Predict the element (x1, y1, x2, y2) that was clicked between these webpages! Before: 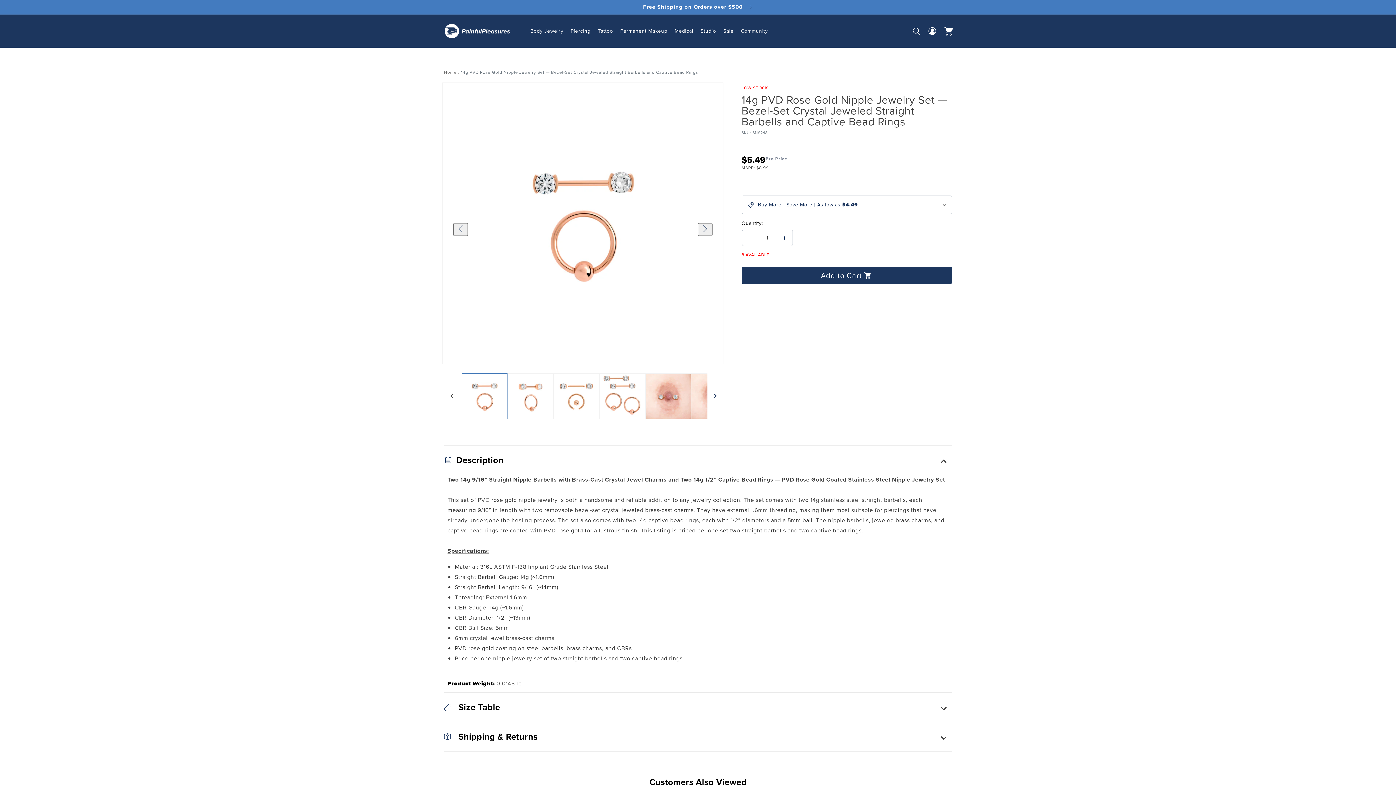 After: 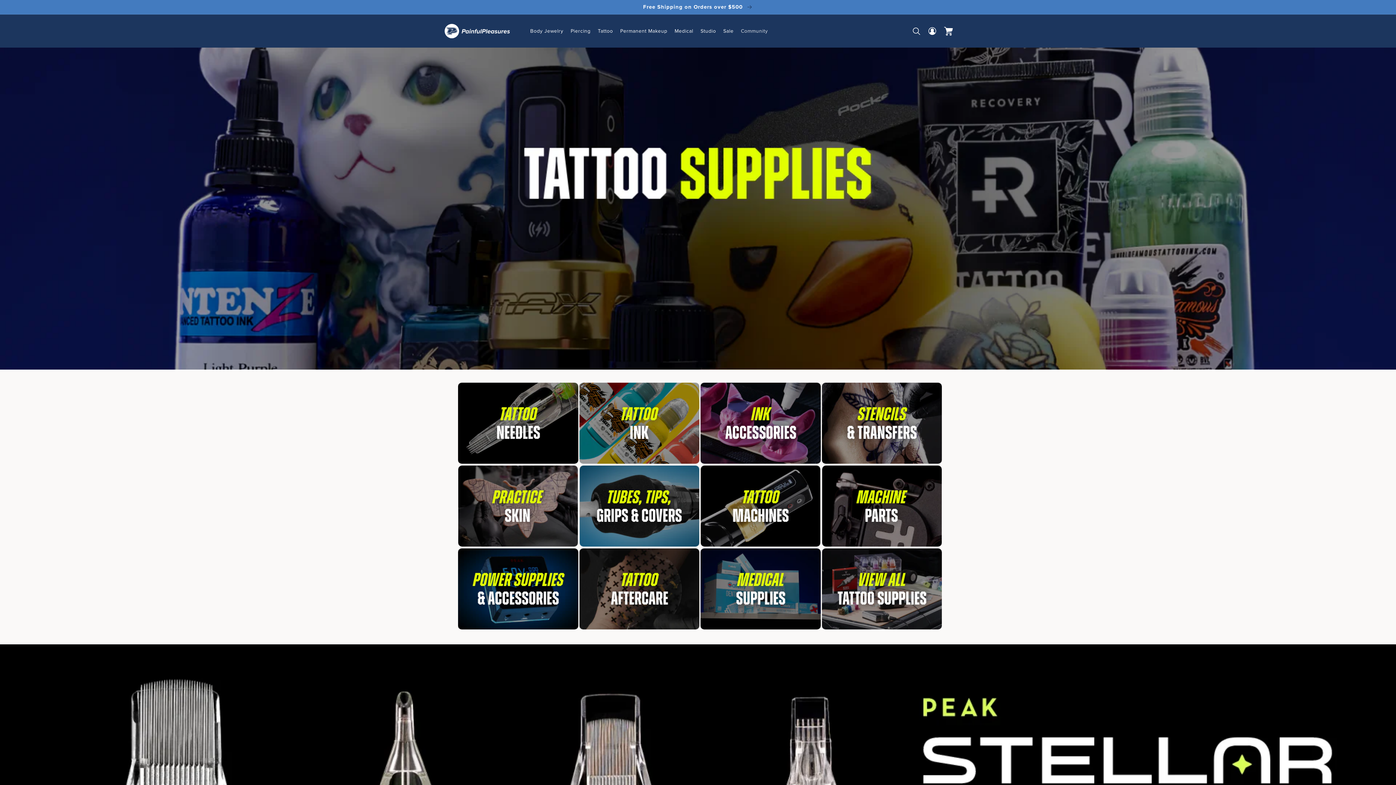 Action: bbox: (598, 27, 613, 34) label: Tattoo